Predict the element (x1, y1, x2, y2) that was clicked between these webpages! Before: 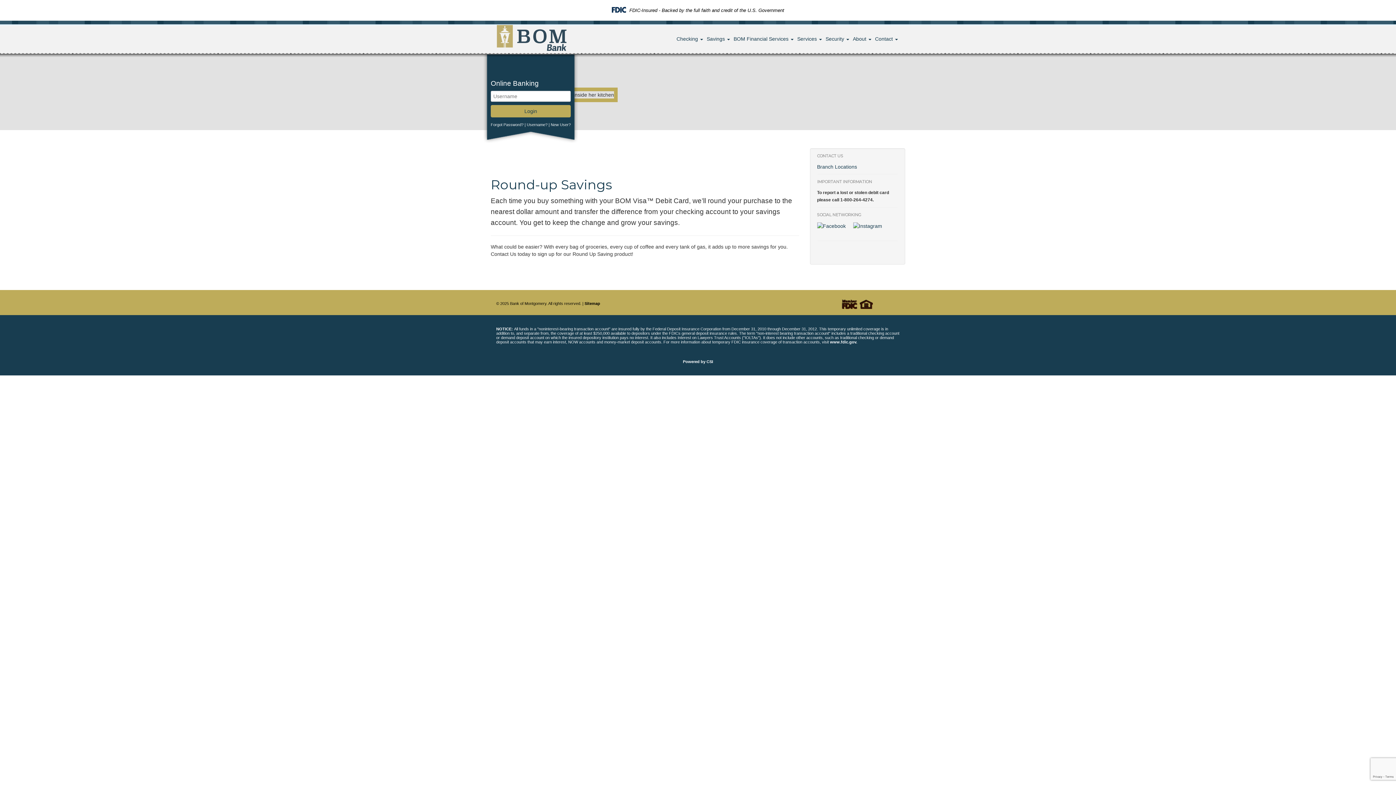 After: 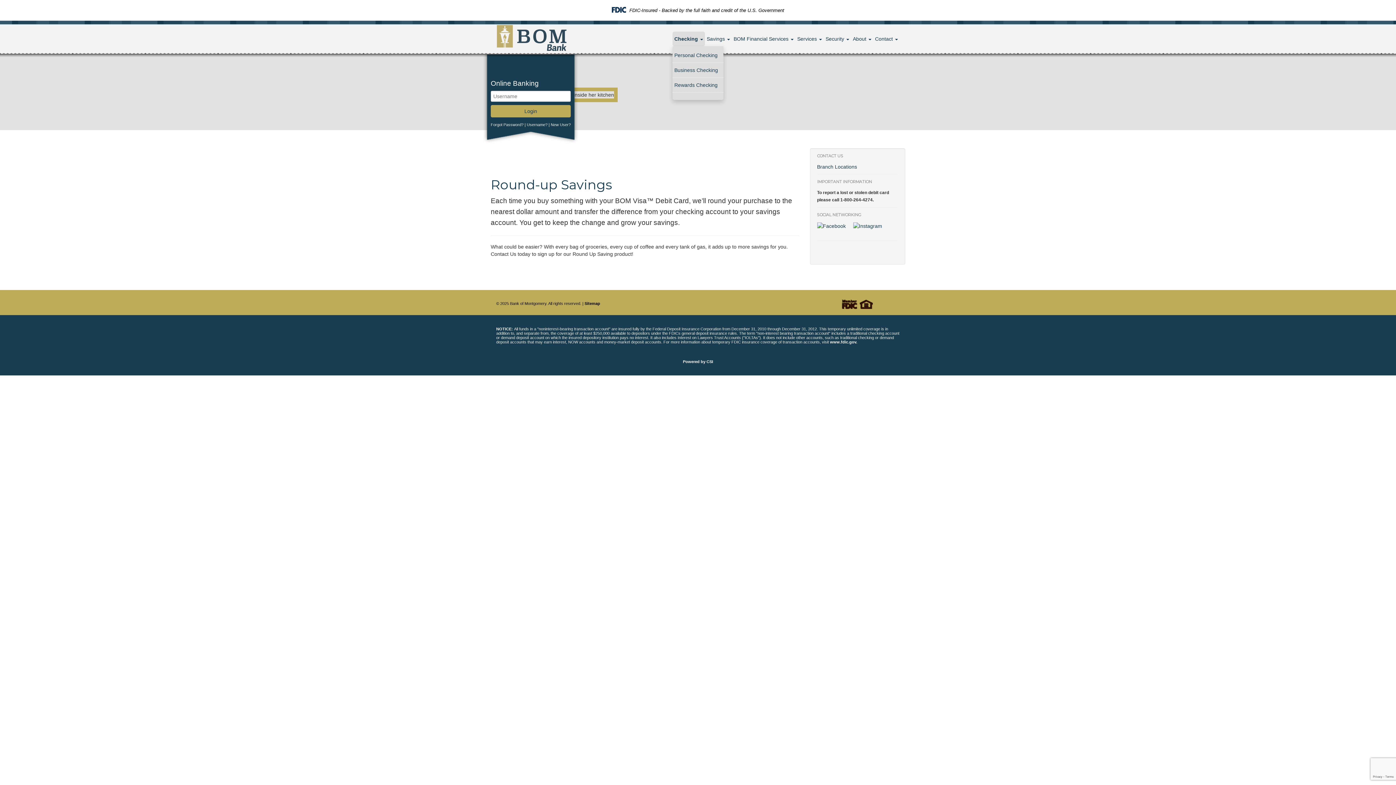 Action: bbox: (674, 31, 705, 46) label: Checking 